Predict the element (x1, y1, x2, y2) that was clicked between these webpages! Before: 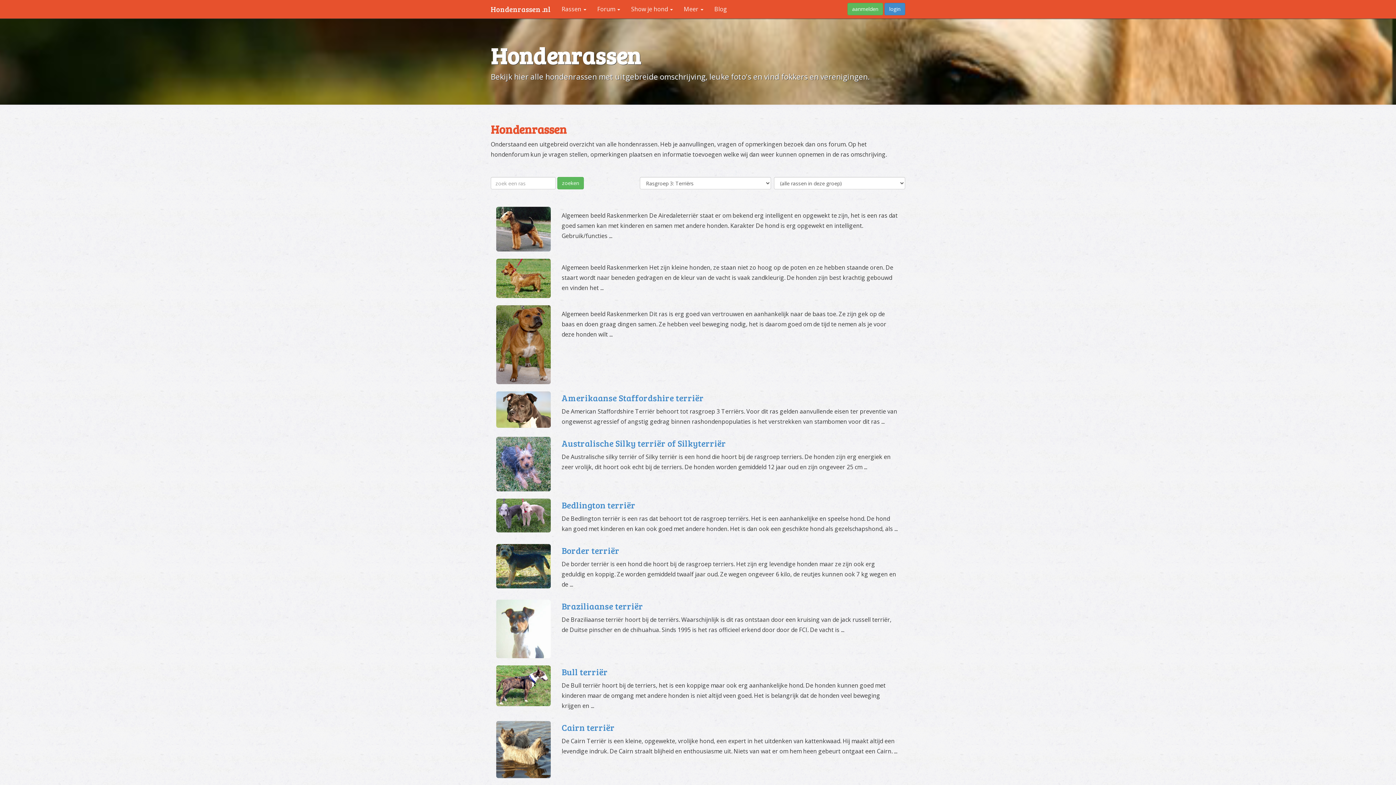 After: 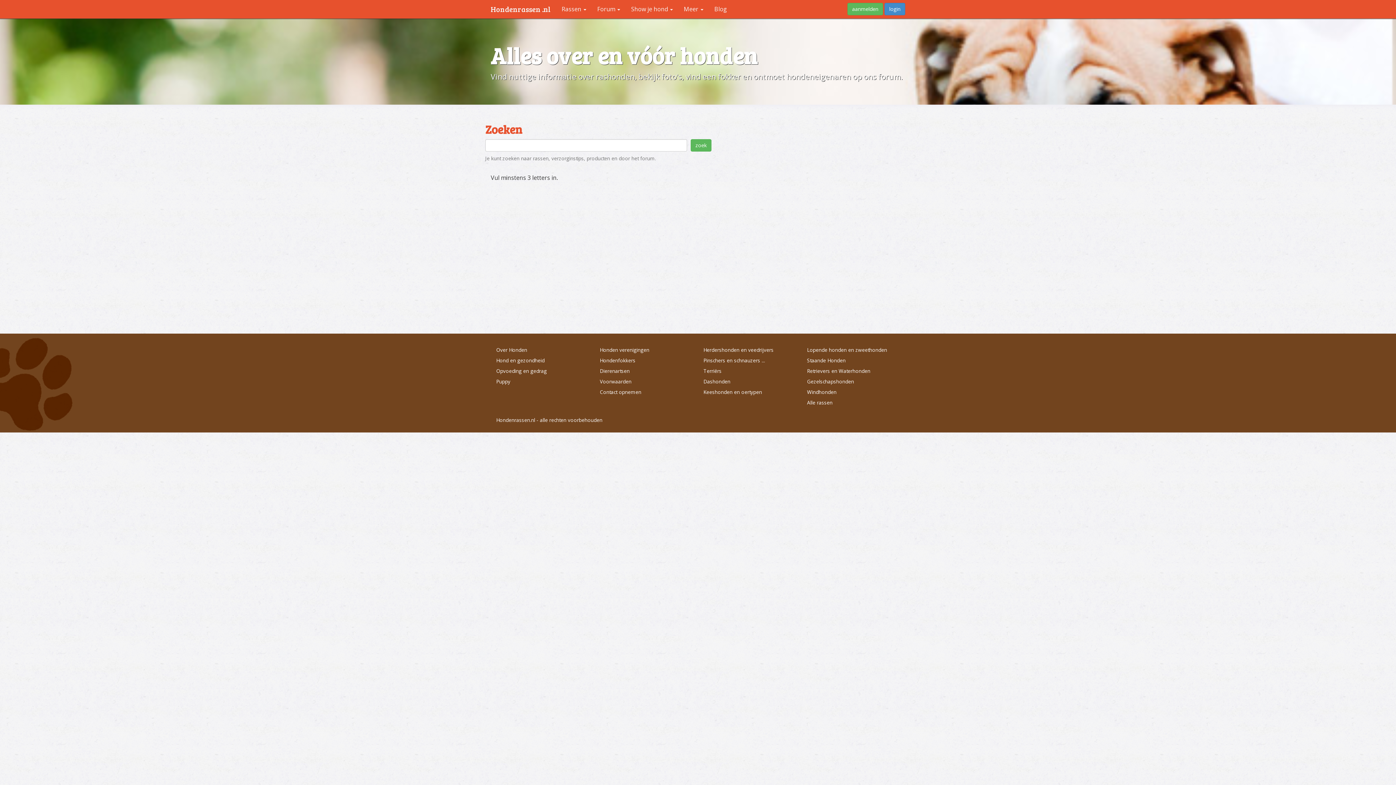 Action: label: zoeken bbox: (557, 177, 584, 189)